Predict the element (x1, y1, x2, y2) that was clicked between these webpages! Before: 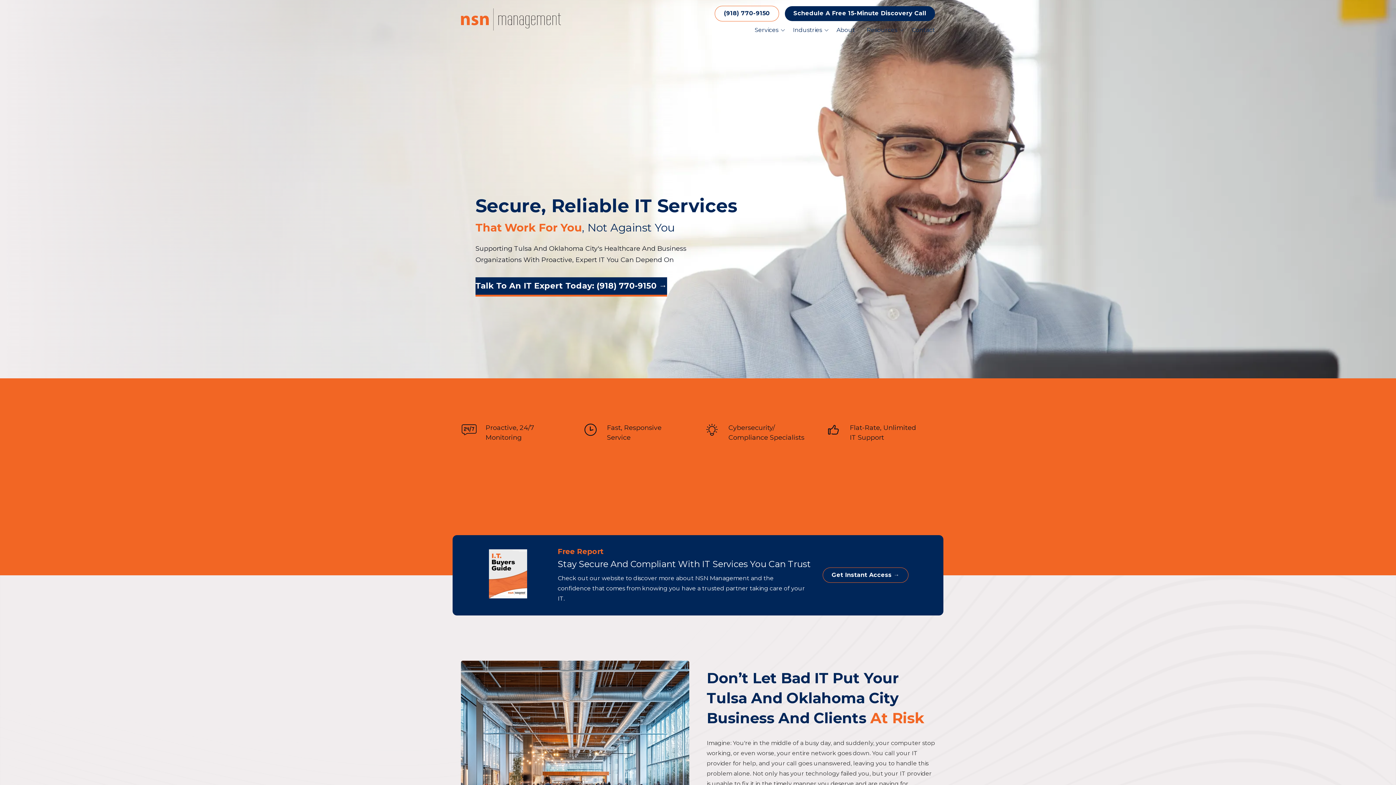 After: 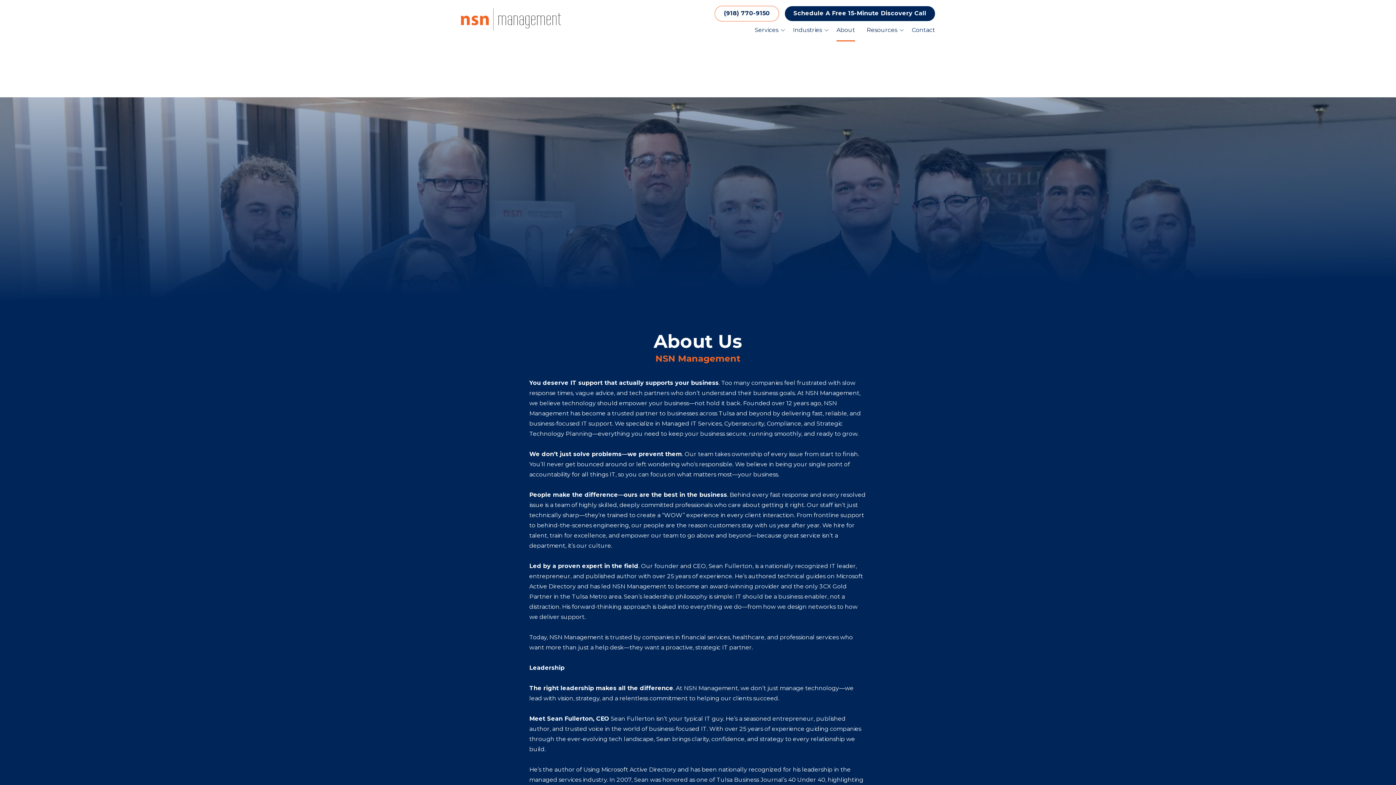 Action: label: About bbox: (830, 24, 861, 35)